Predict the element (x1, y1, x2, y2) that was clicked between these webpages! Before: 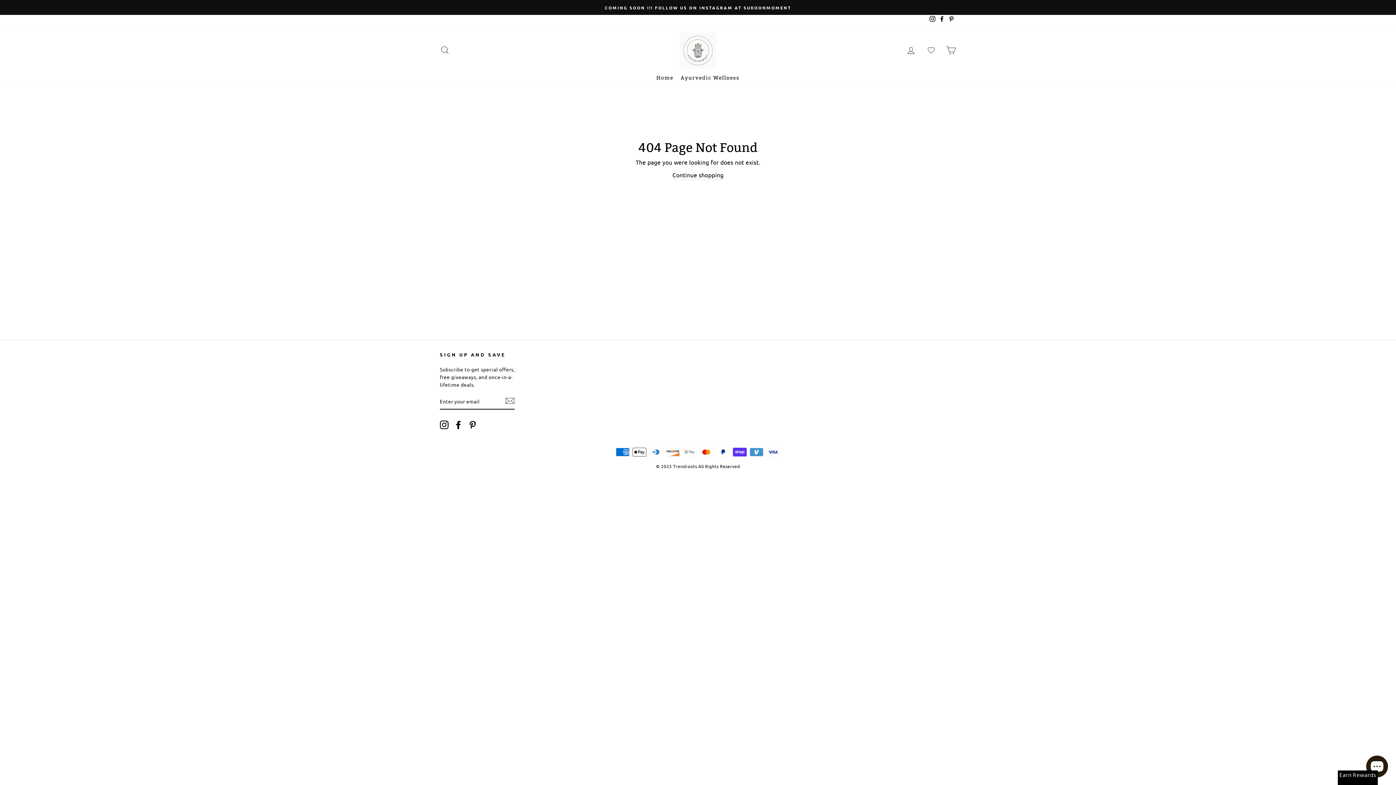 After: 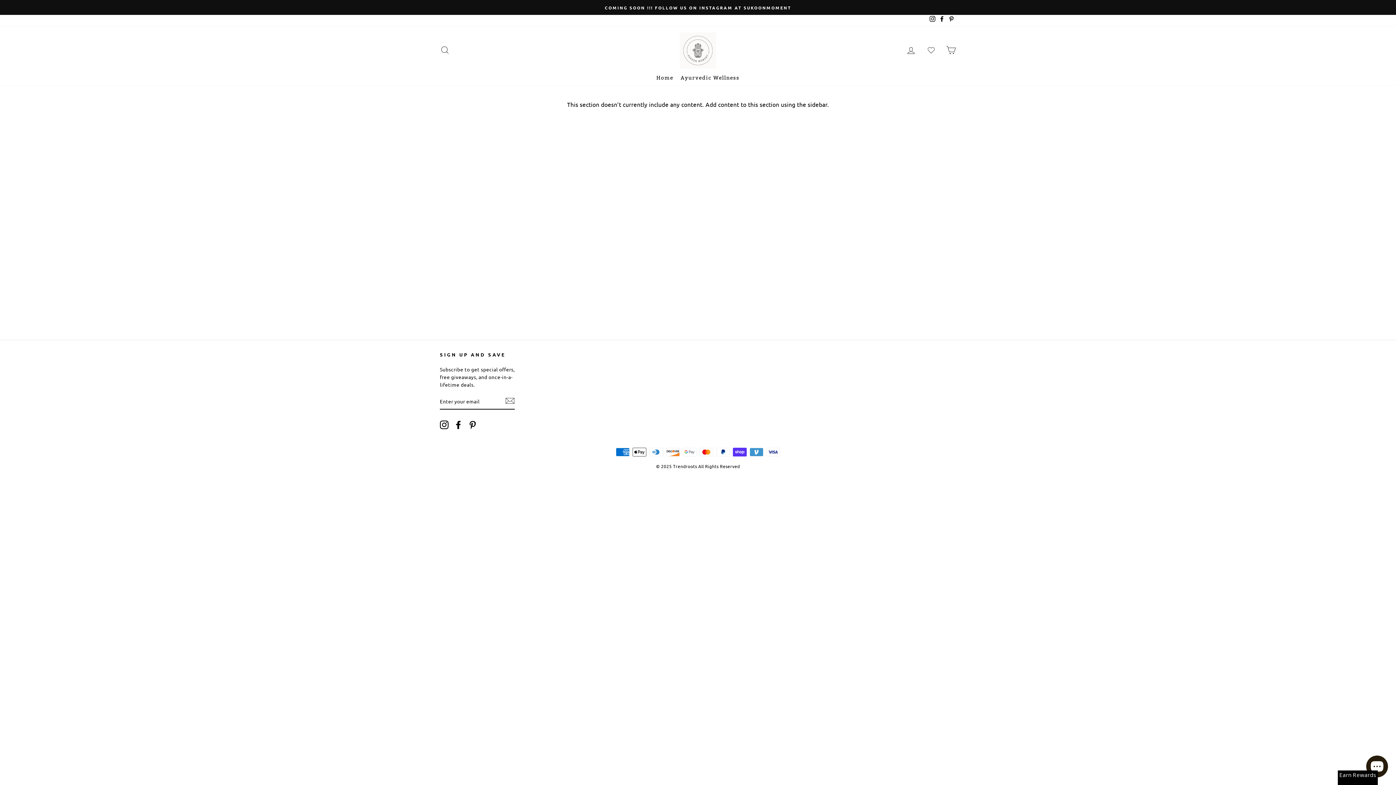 Action: bbox: (672, 170, 723, 180) label: Continue shopping